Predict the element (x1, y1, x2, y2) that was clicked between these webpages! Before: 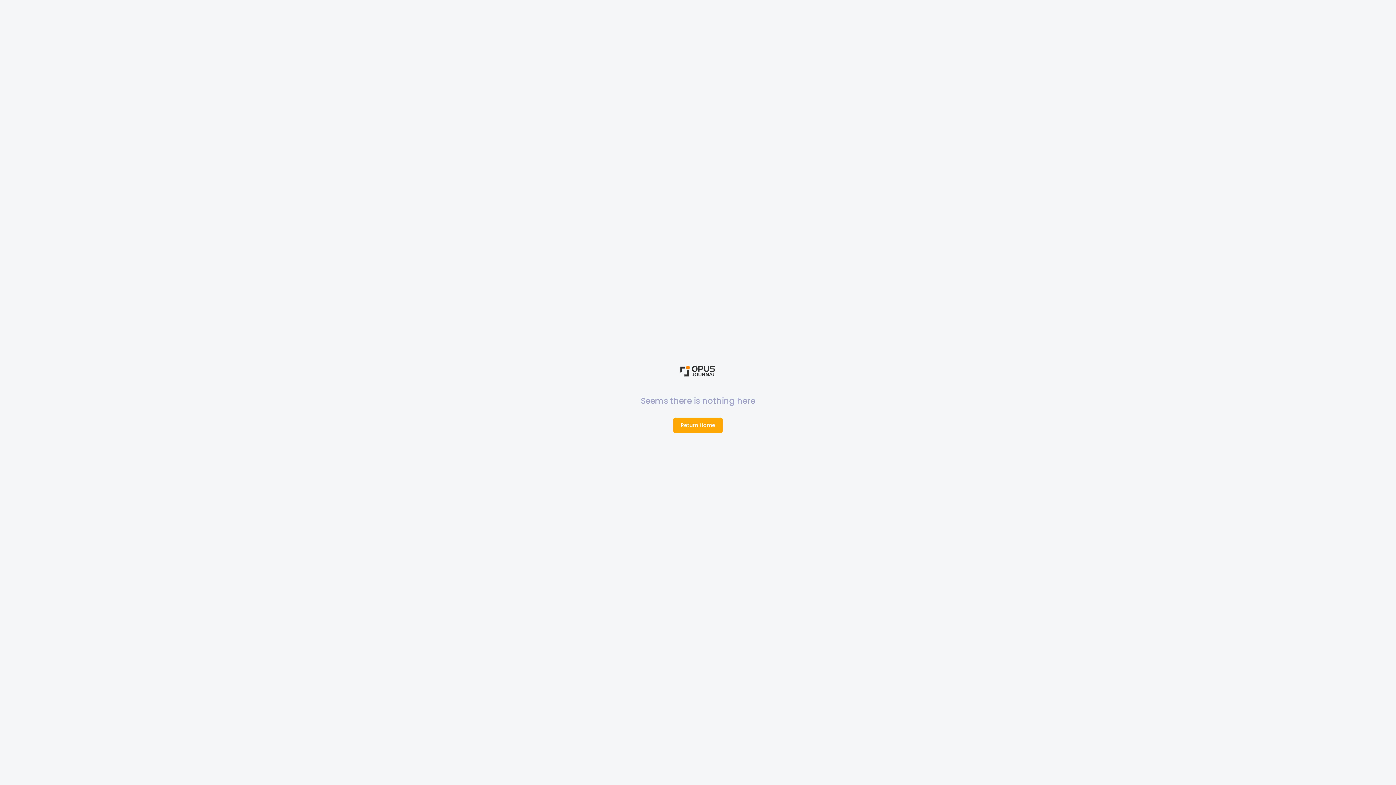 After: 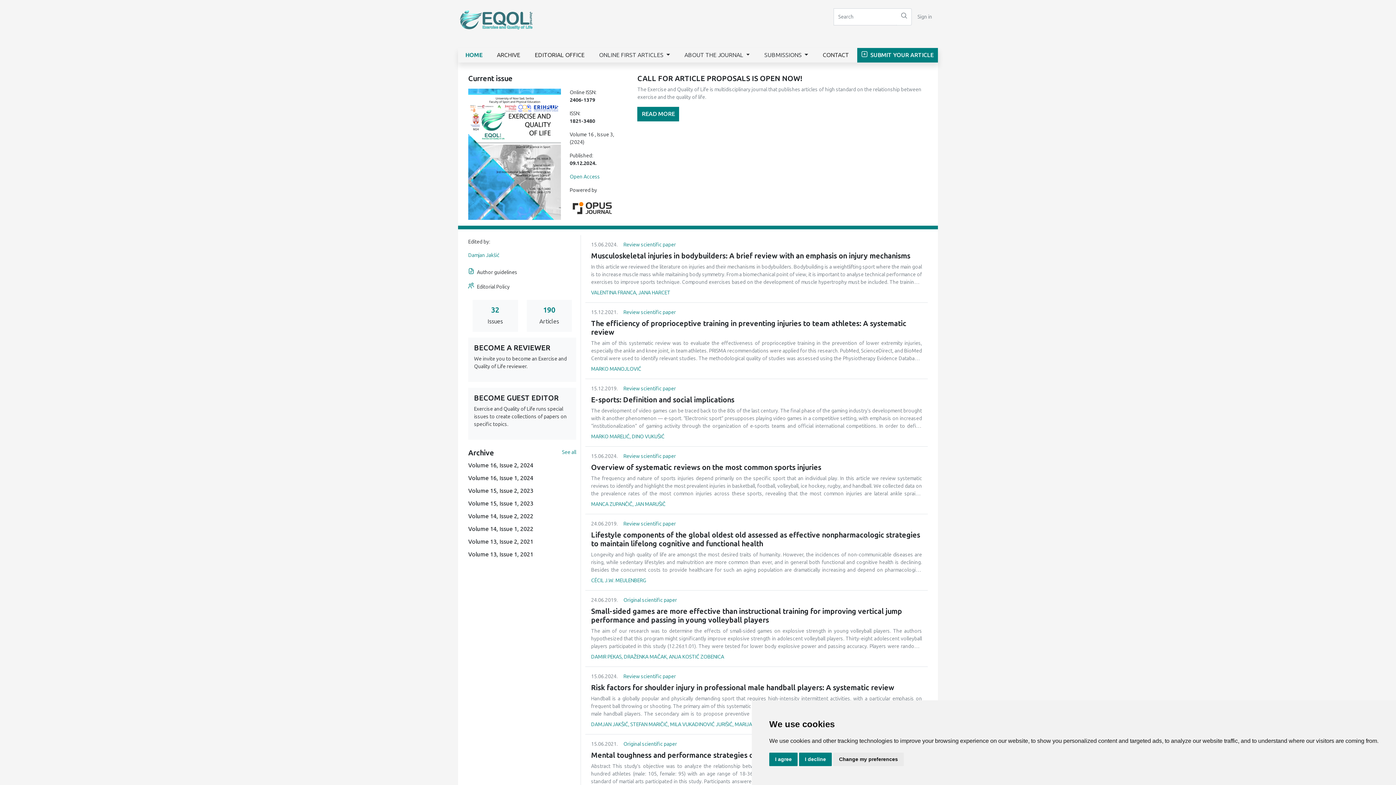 Action: bbox: (677, 352, 718, 384)